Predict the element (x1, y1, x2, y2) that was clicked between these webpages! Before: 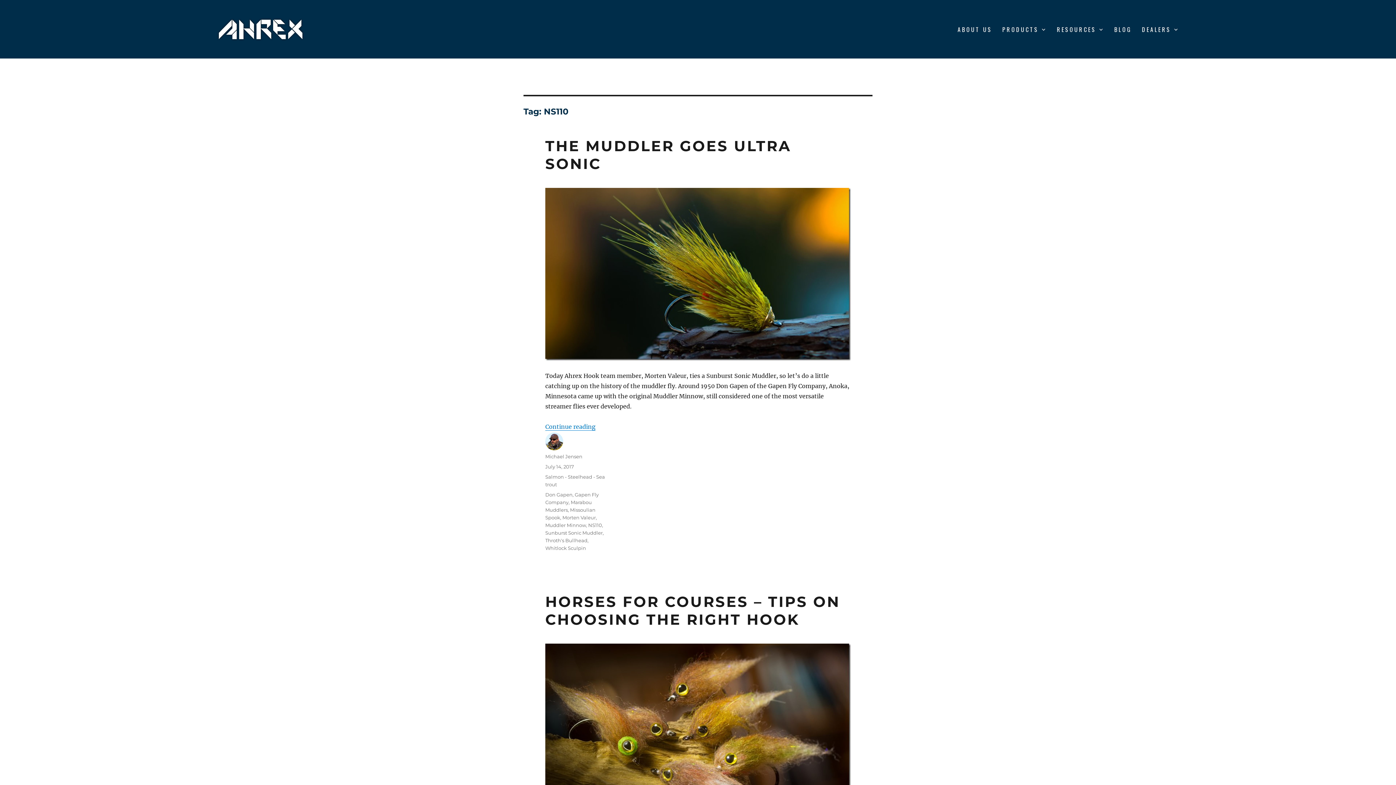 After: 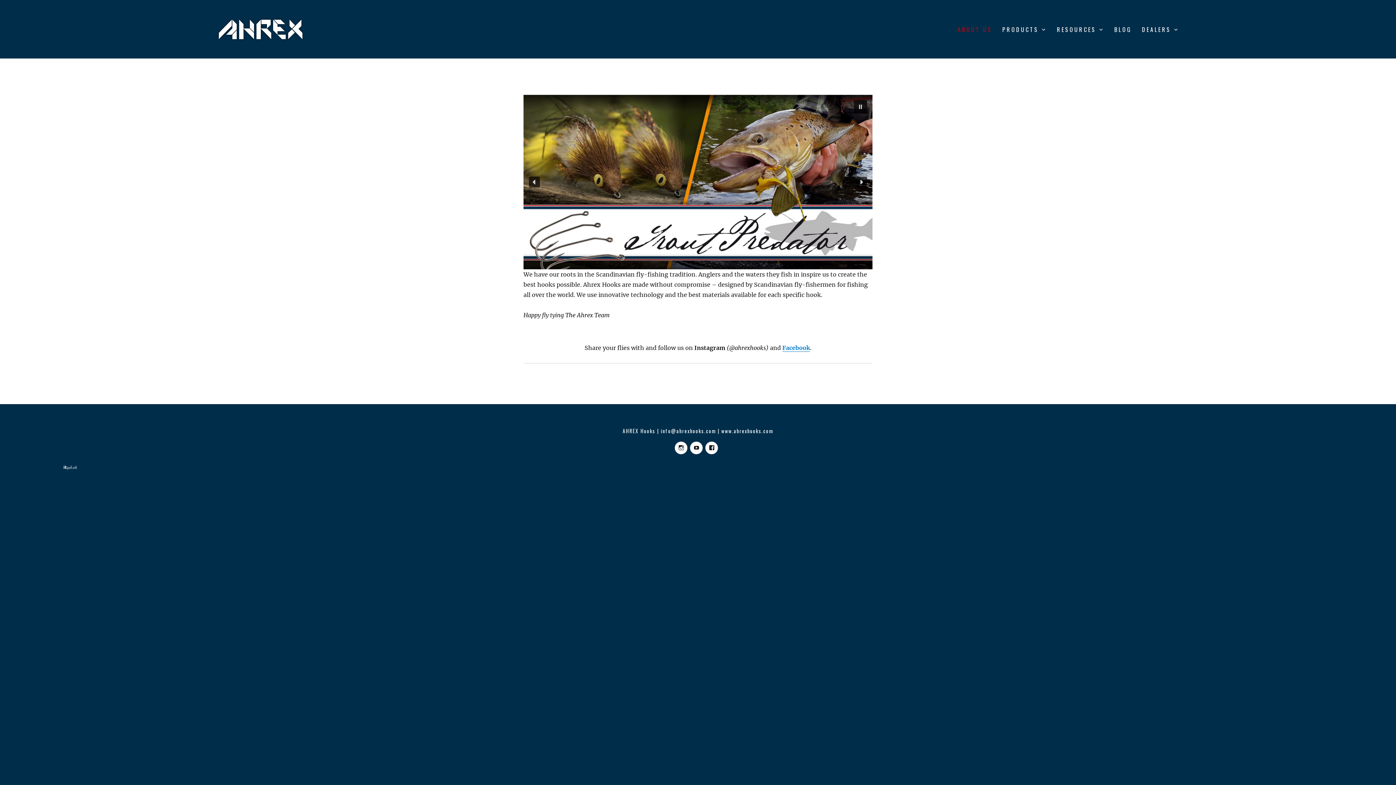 Action: label: ABOUT US bbox: (952, 21, 997, 37)